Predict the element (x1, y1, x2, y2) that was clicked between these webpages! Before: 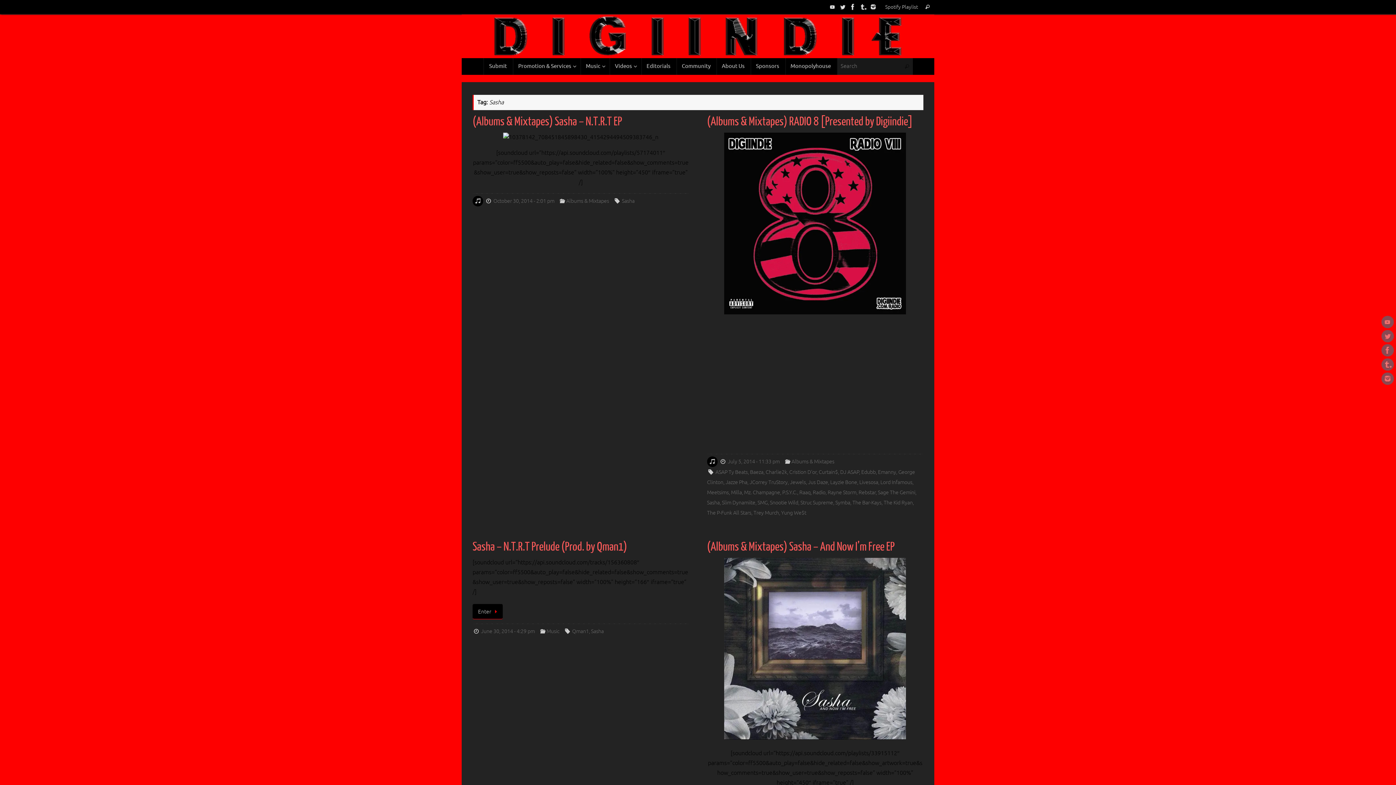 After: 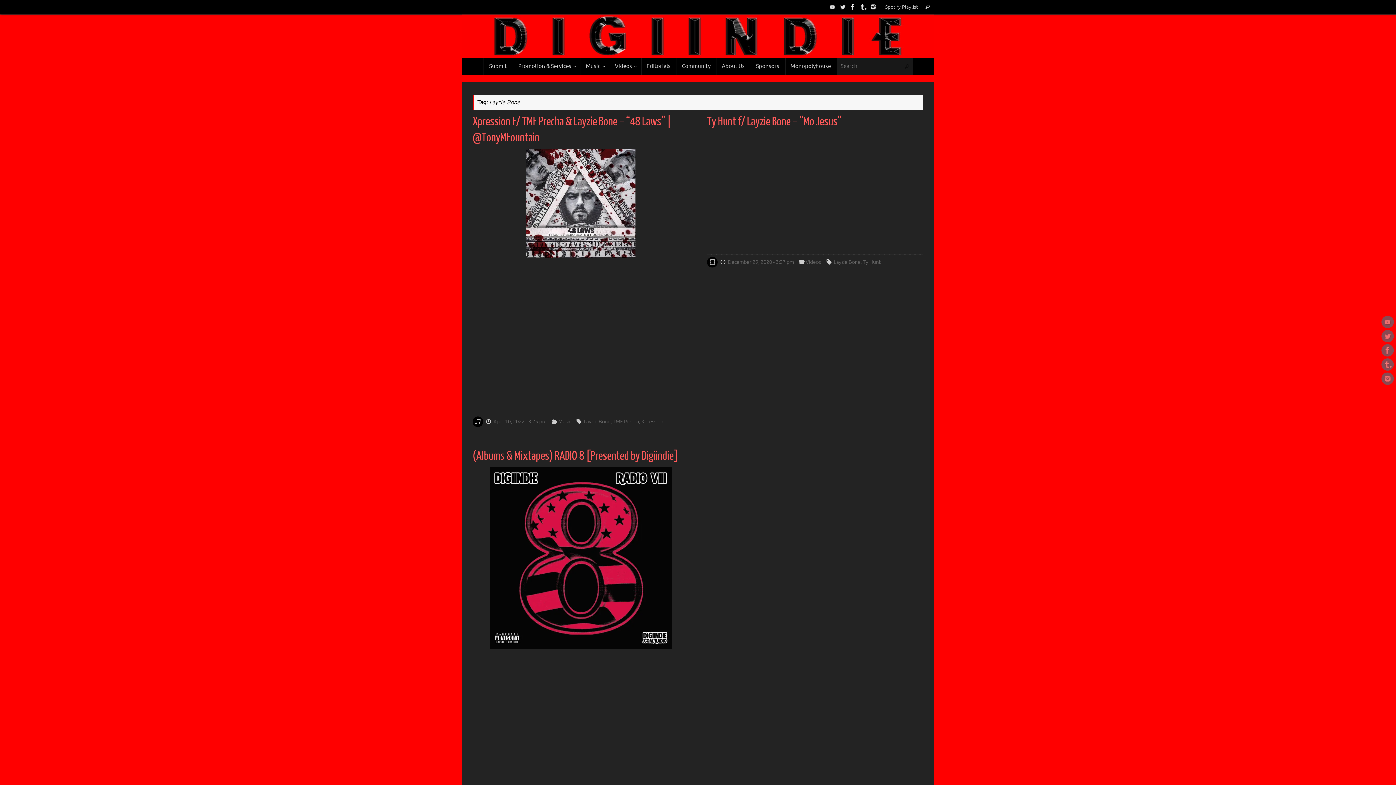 Action: bbox: (830, 479, 857, 485) label: Layzie Bone